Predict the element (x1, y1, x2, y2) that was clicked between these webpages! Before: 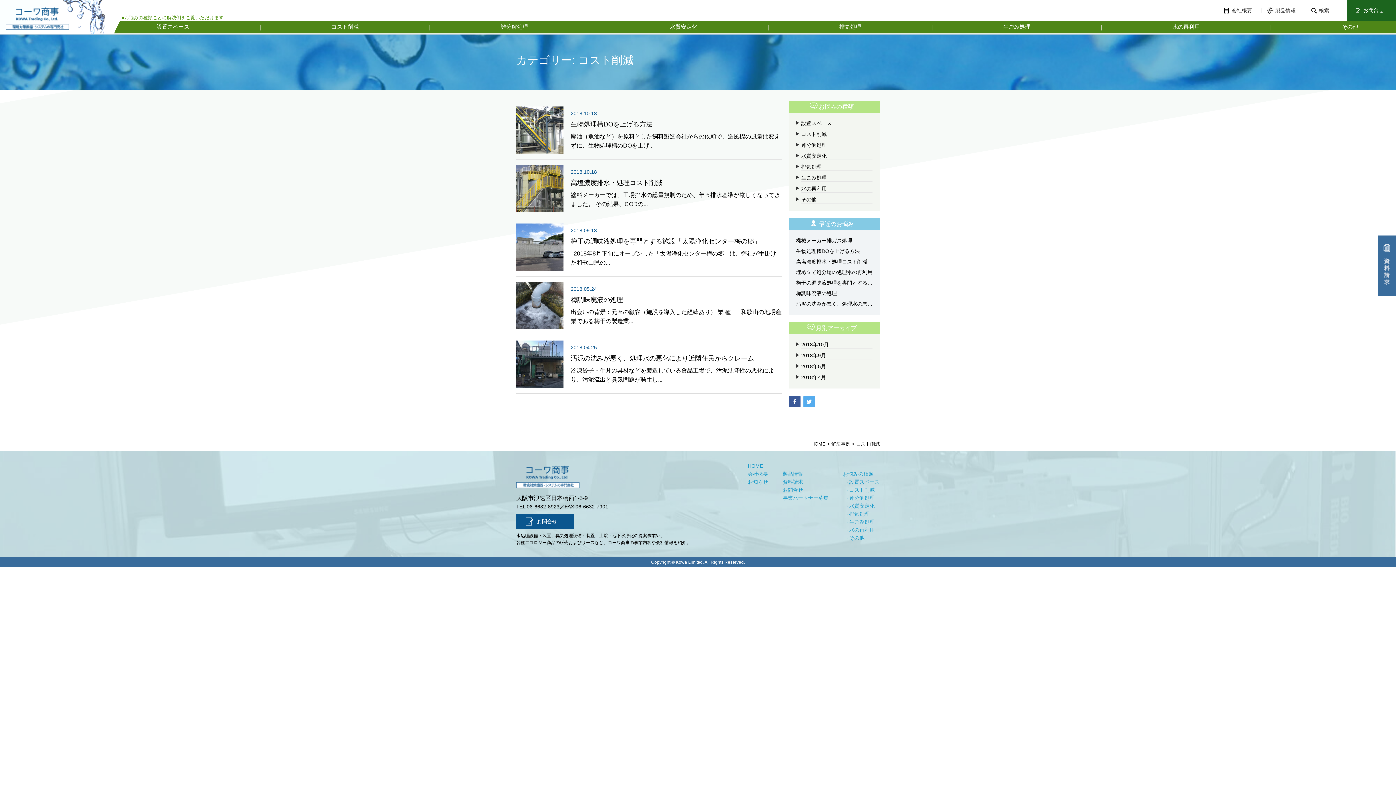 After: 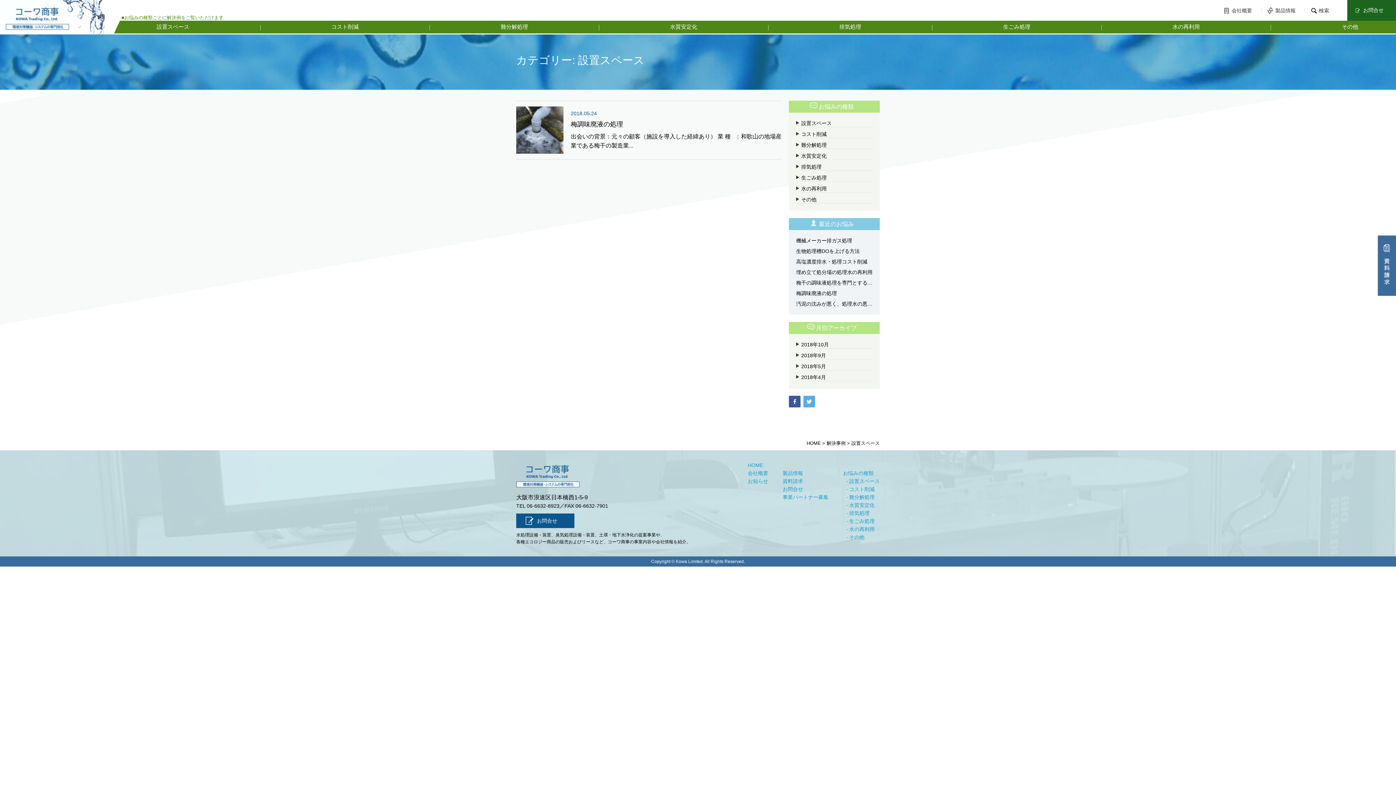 Action: bbox: (801, 120, 872, 127) label: 設置スペース